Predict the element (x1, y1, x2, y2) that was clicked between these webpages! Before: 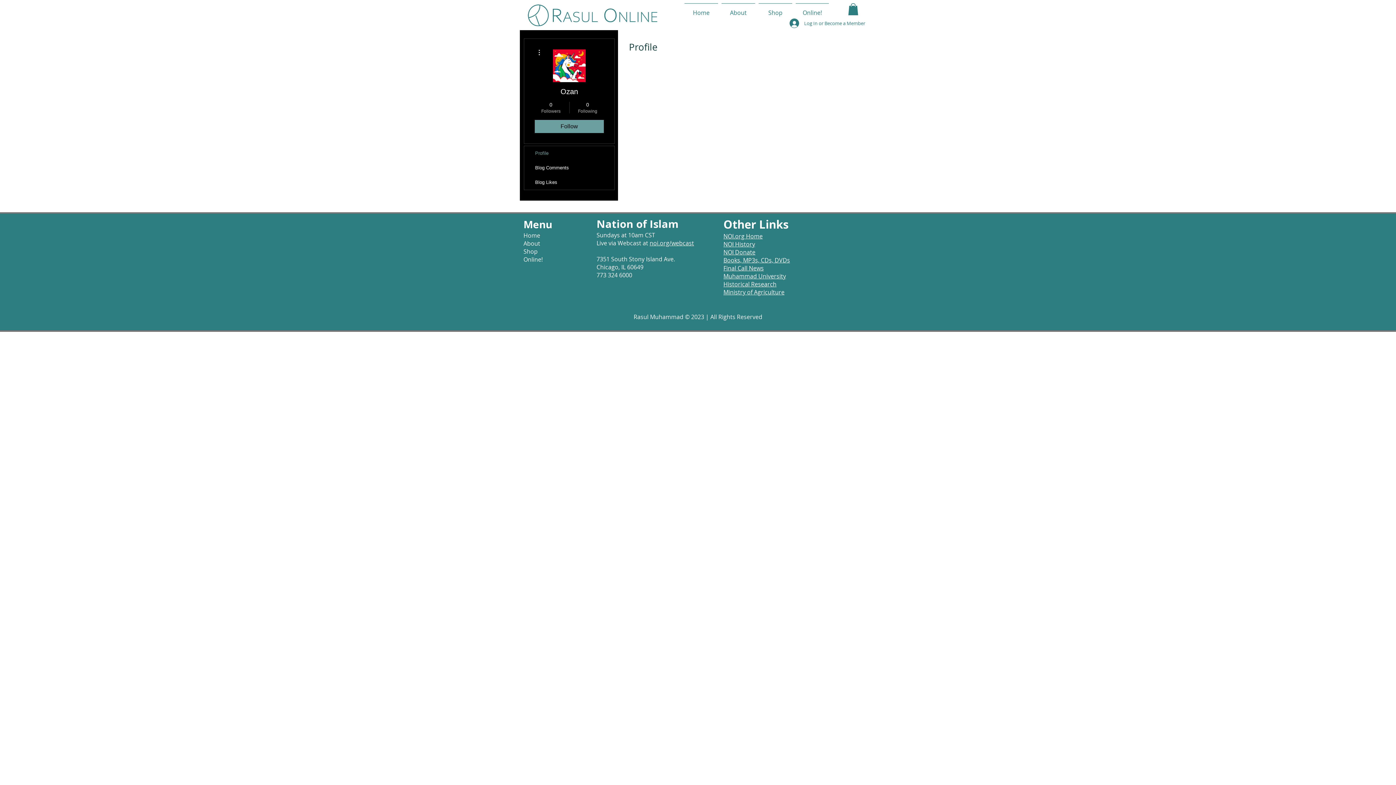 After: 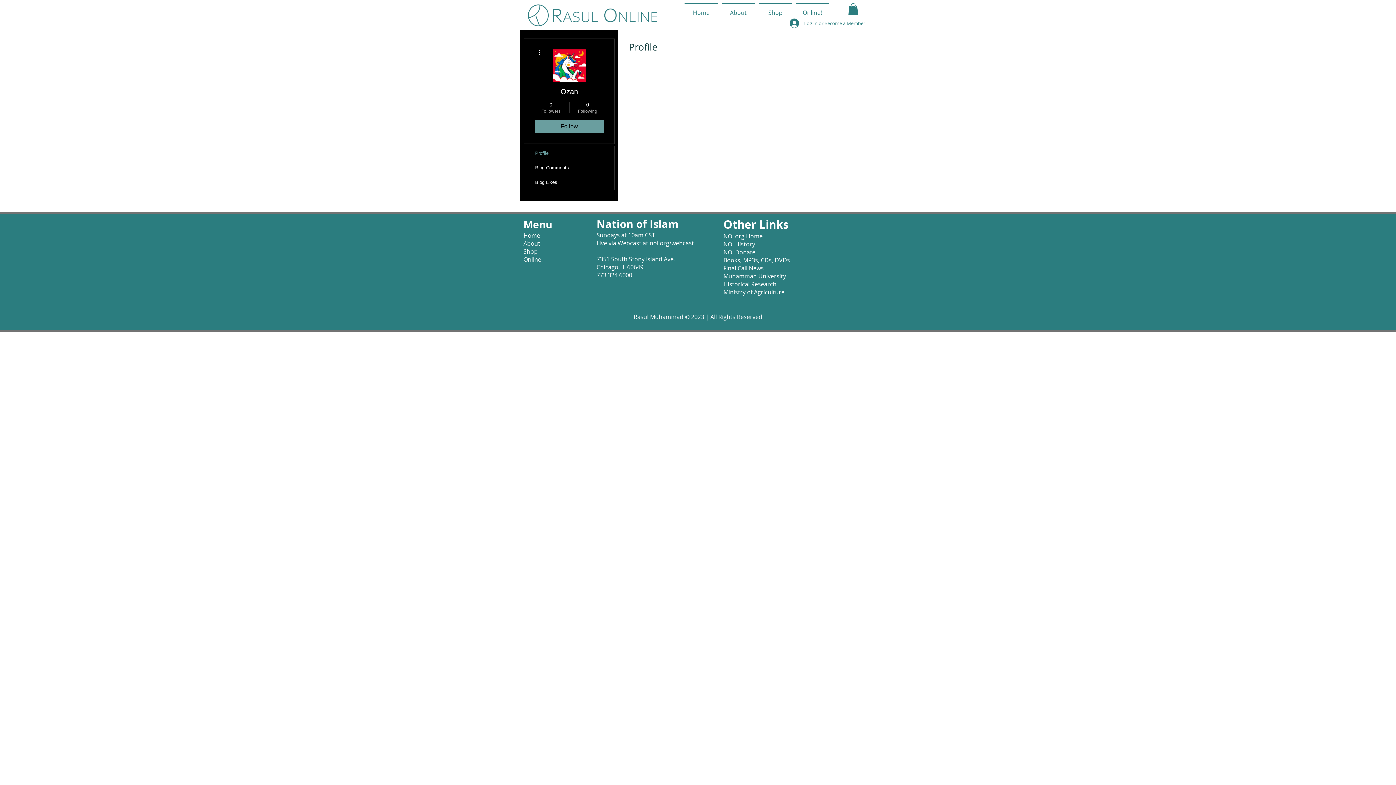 Action: bbox: (524, 146, 614, 160) label: Profile